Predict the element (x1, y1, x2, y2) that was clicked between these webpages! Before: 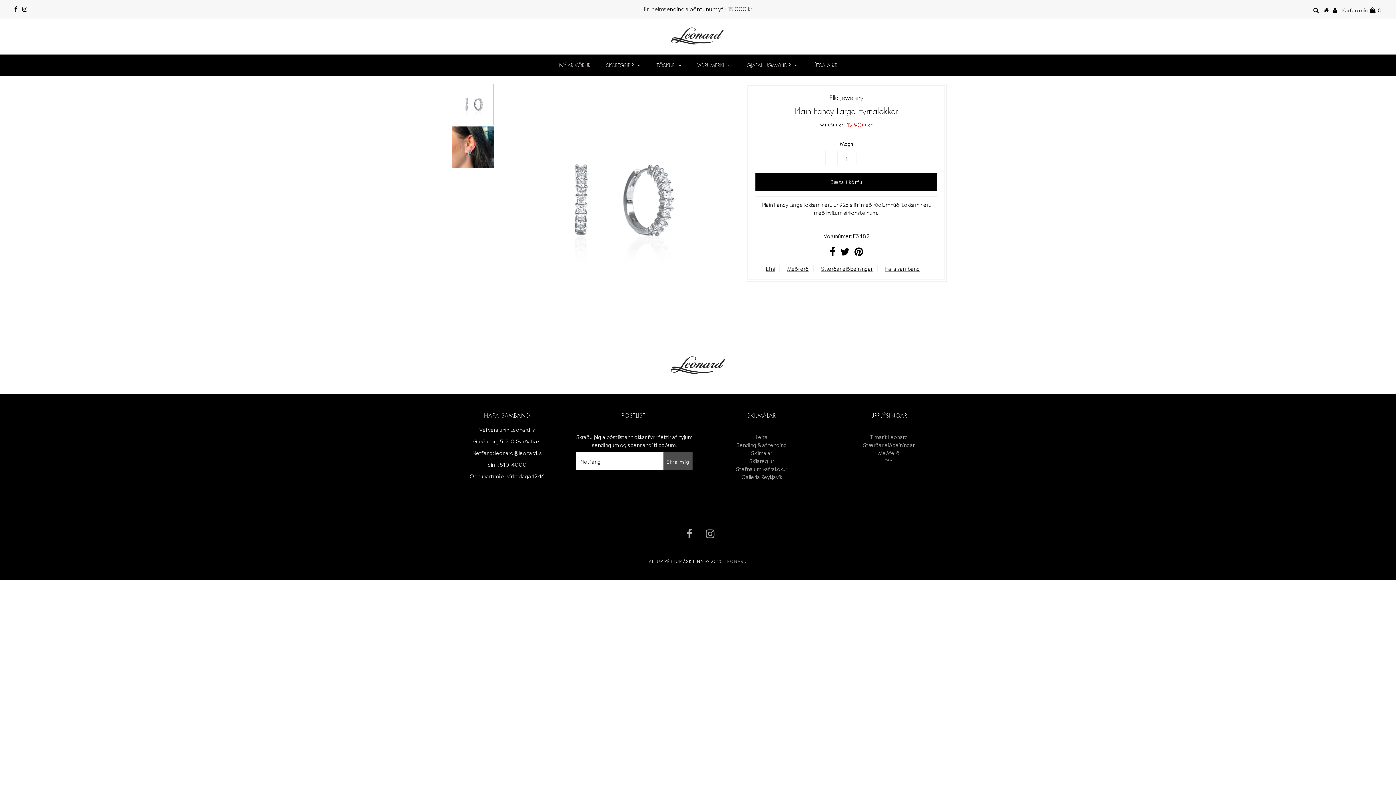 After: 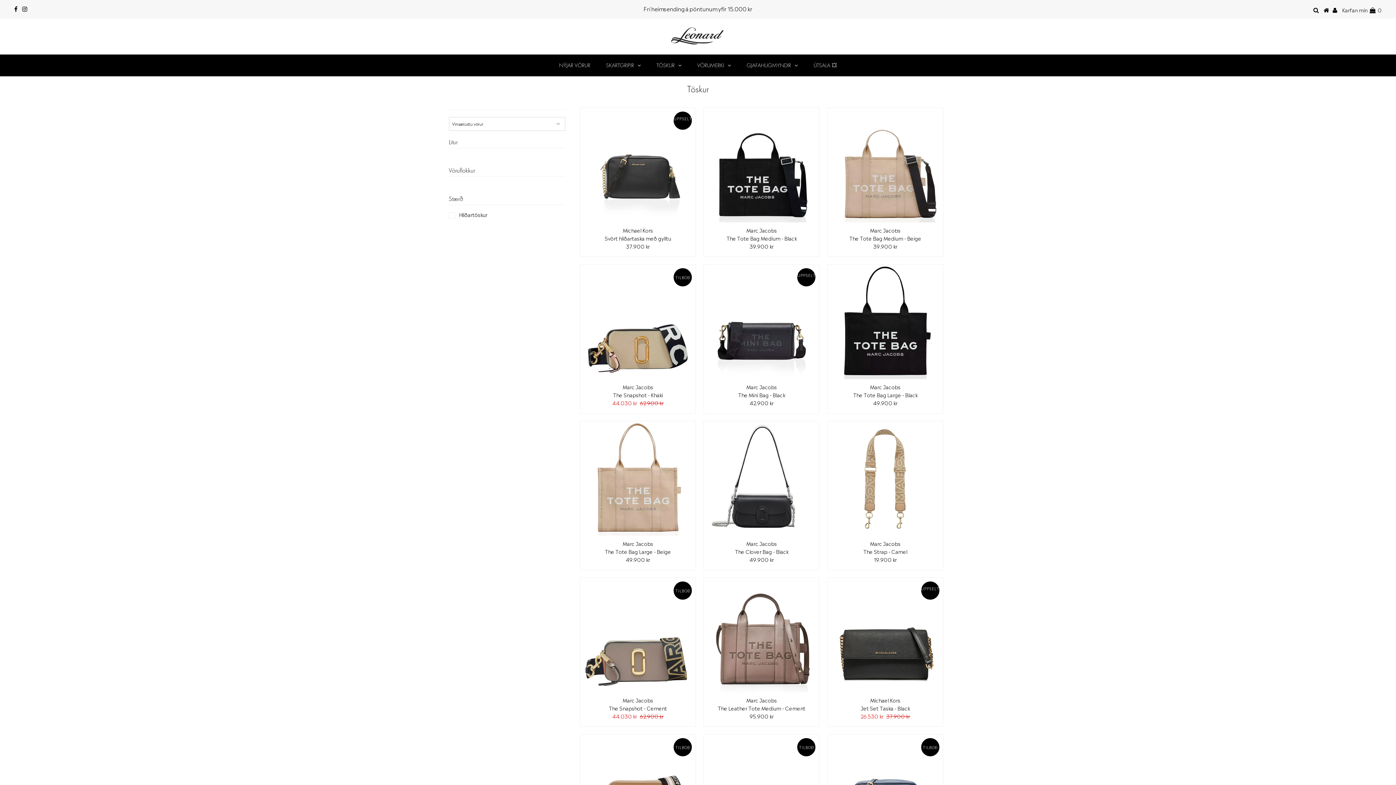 Action: label: TÖSKUR bbox: (649, 54, 689, 76)